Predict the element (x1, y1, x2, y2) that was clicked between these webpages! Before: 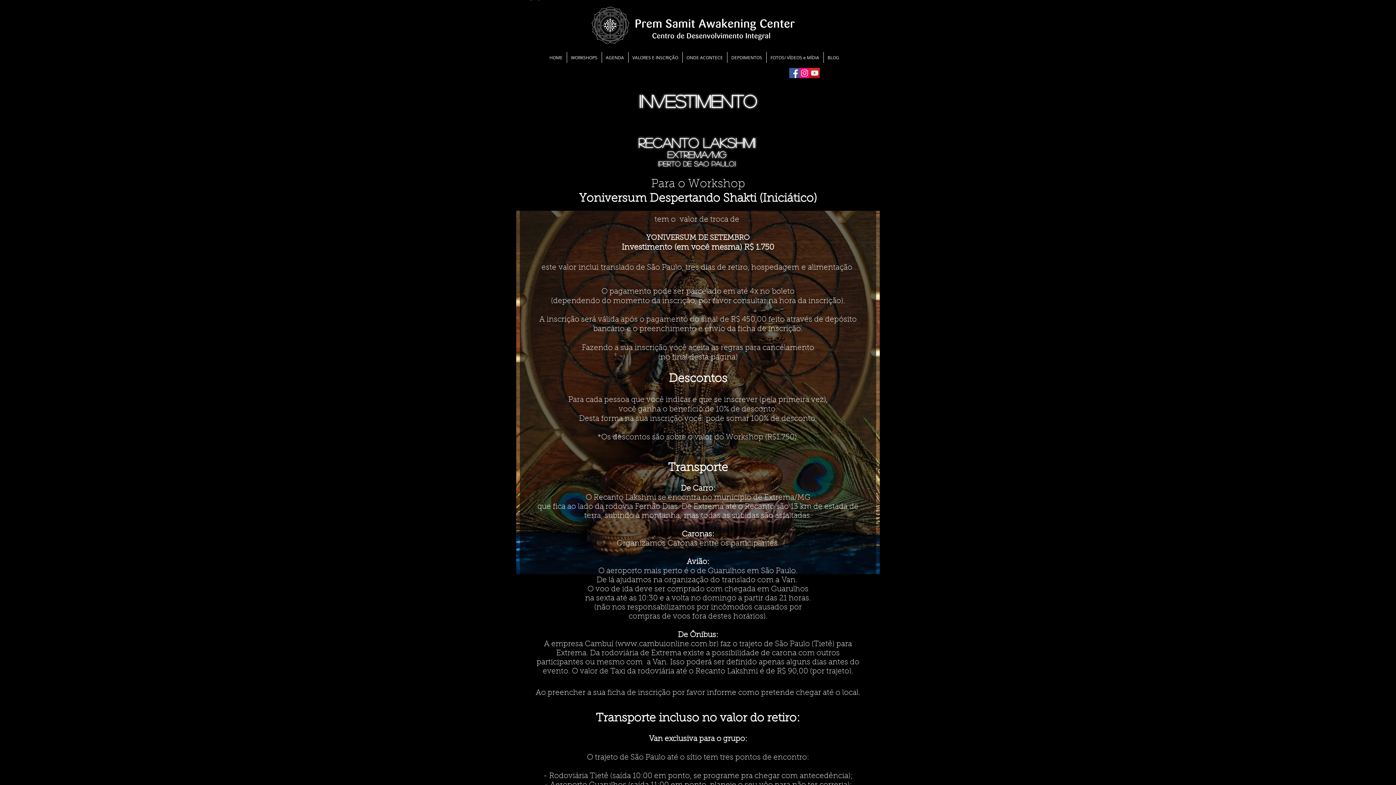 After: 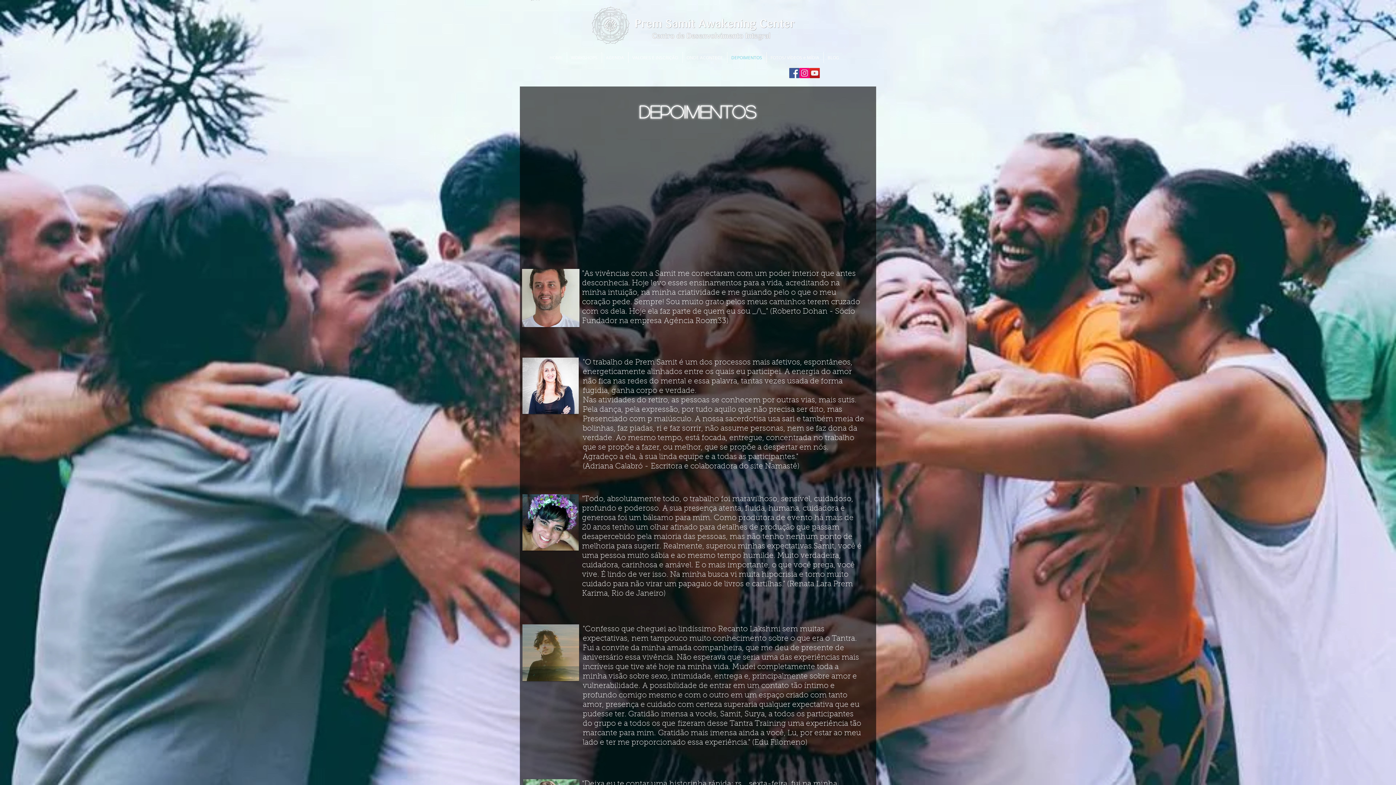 Action: label: DEPOIMENTOS bbox: (727, 52, 766, 62)